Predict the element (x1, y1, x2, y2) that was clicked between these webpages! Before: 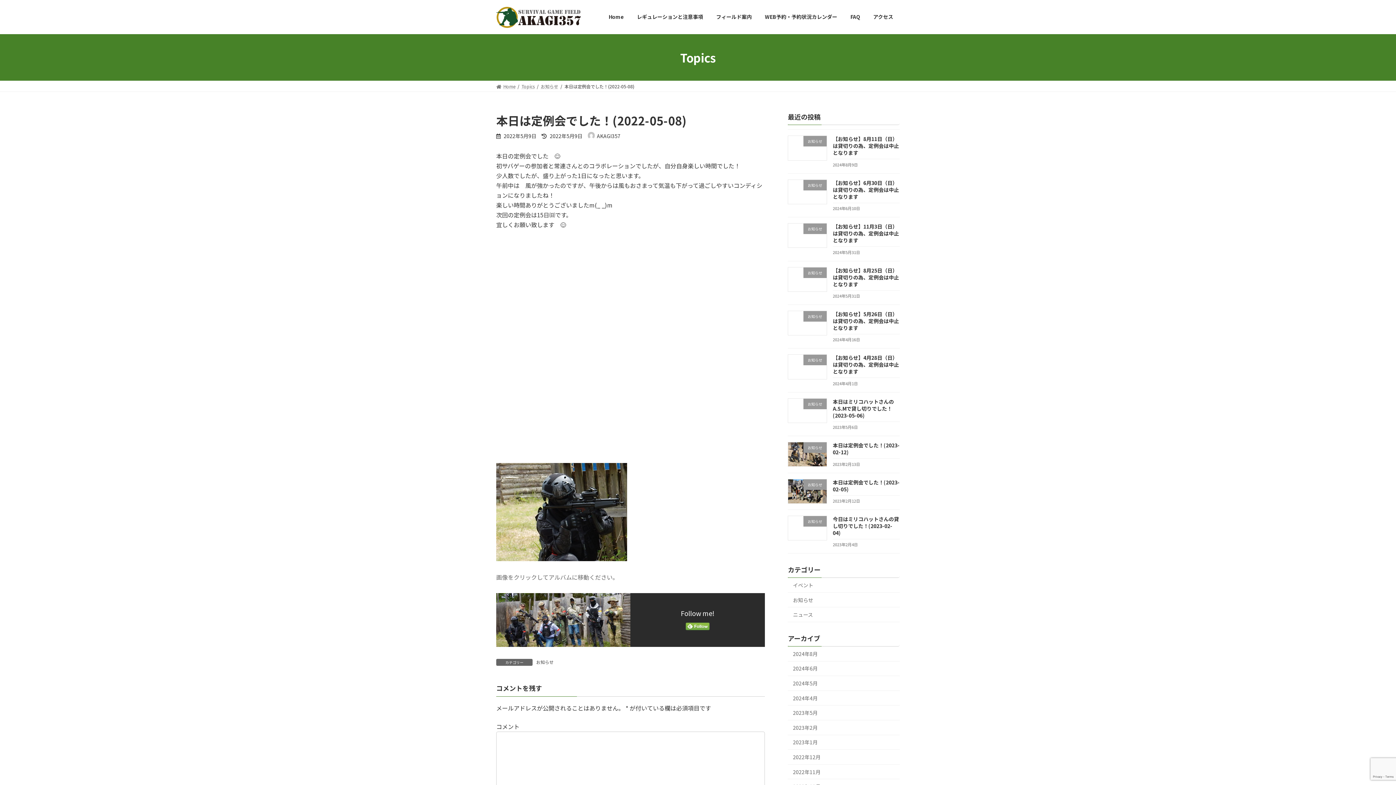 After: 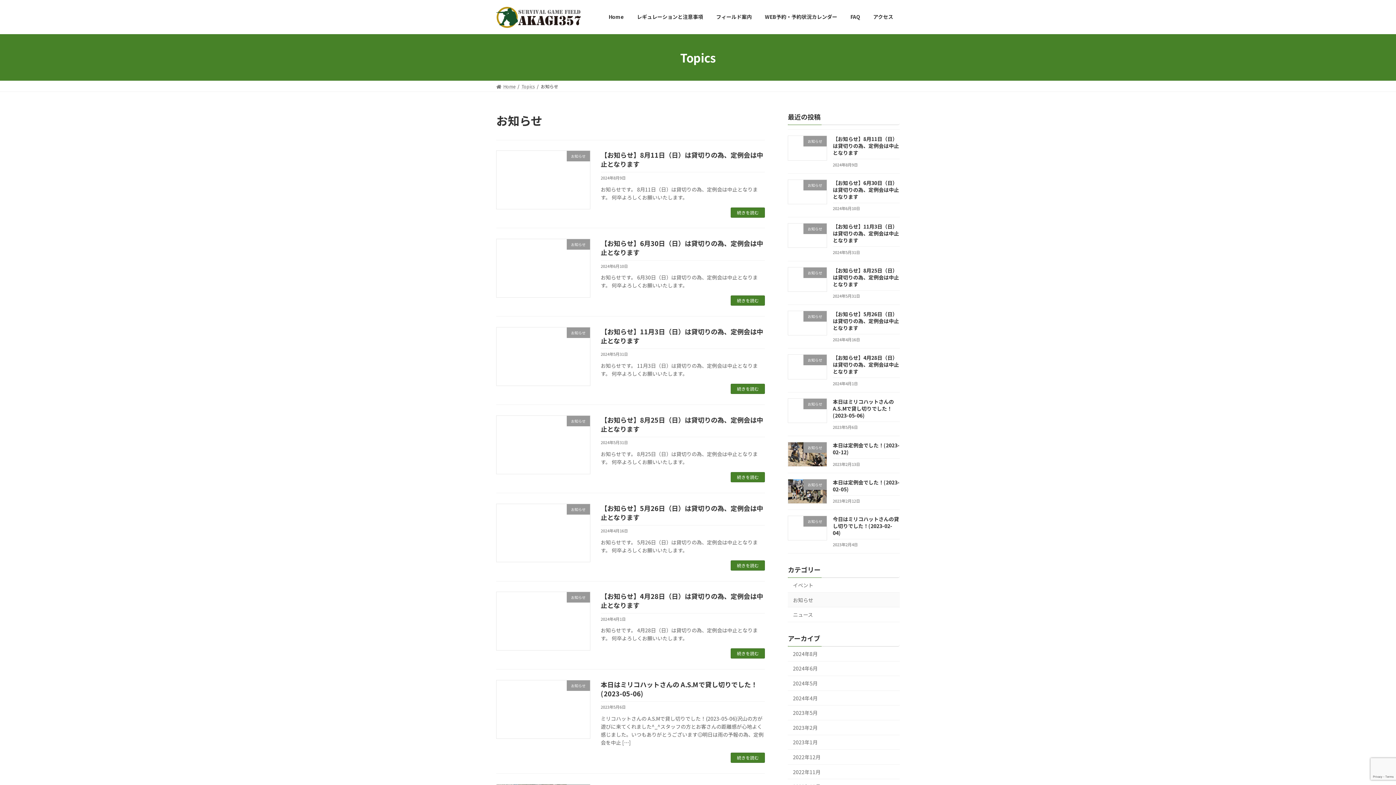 Action: label: お知らせ bbox: (541, 83, 558, 89)